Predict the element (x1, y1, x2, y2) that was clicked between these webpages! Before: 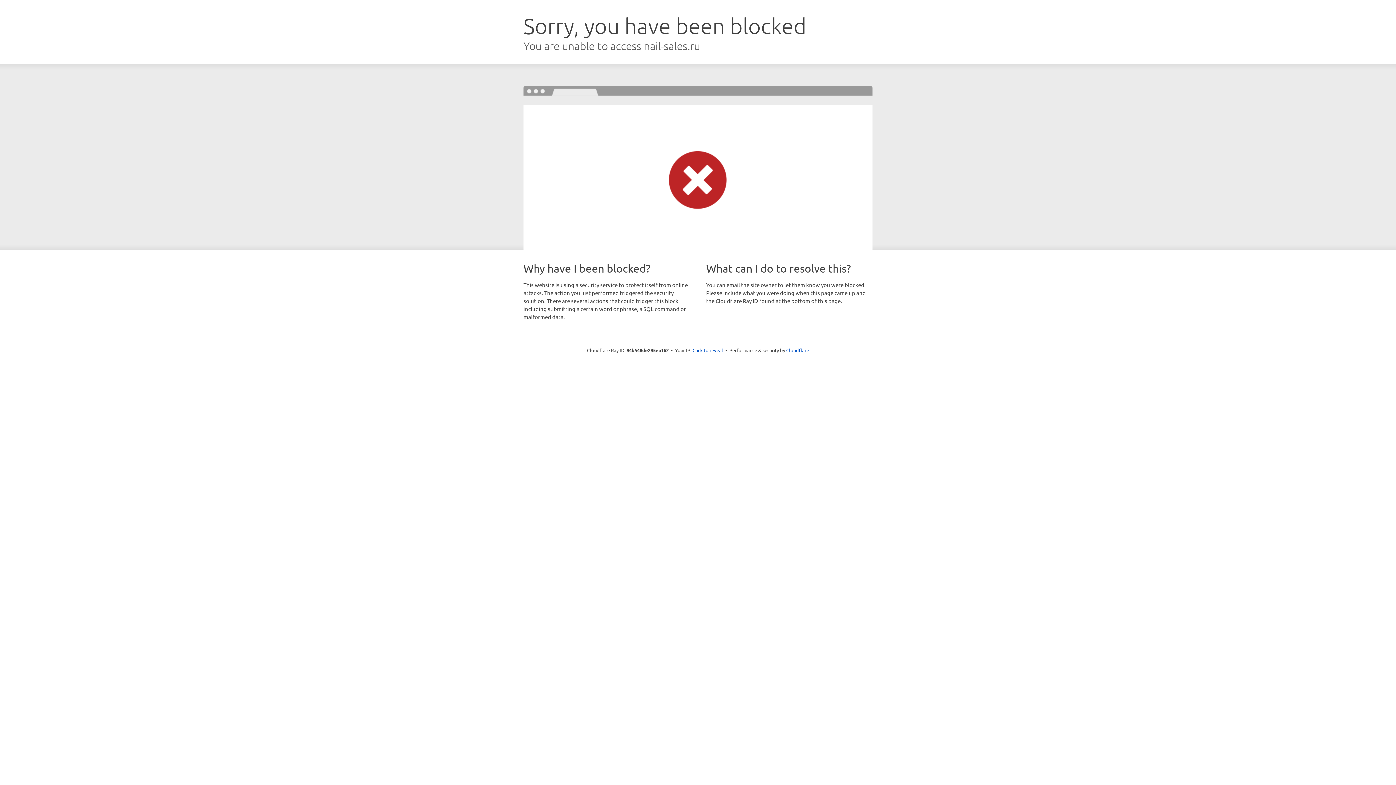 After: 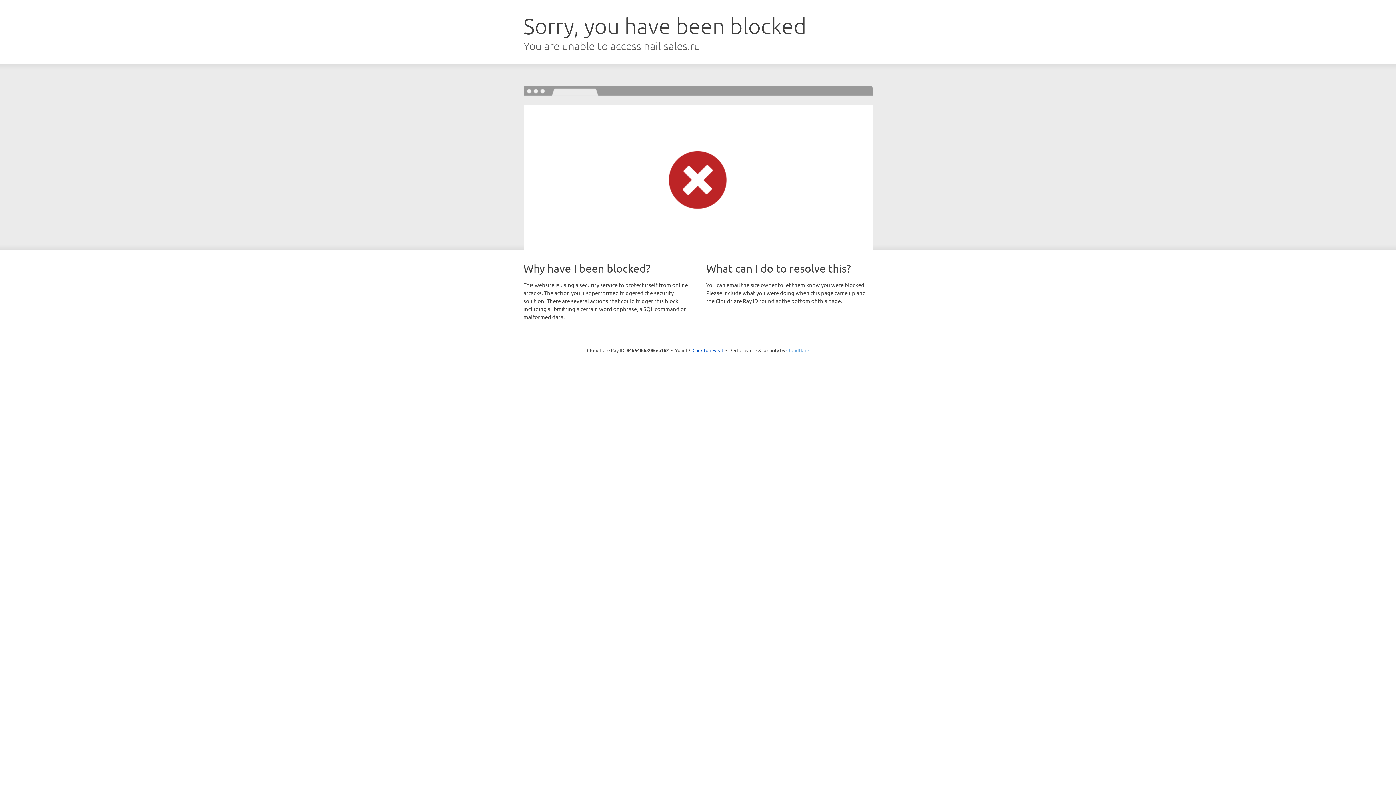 Action: bbox: (786, 347, 809, 353) label: Cloudflare